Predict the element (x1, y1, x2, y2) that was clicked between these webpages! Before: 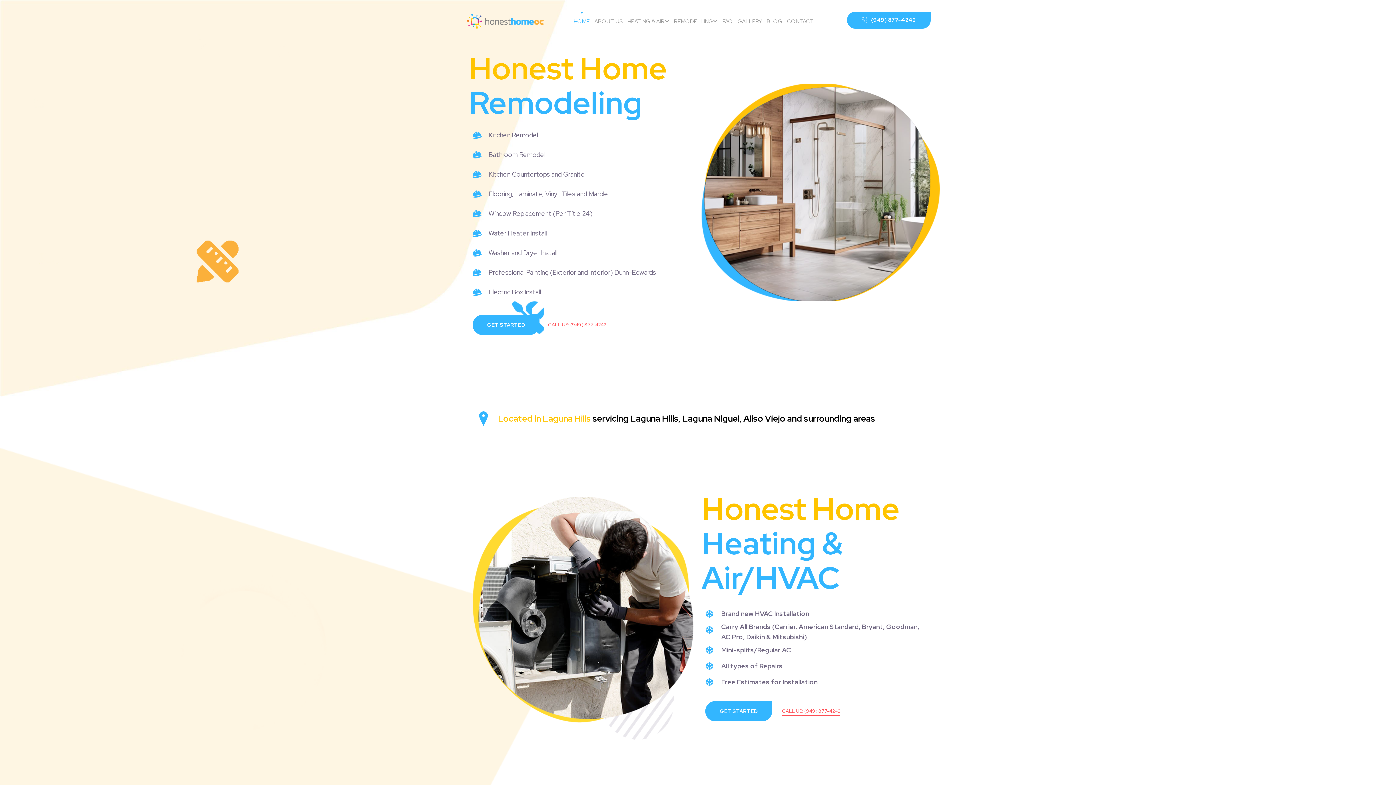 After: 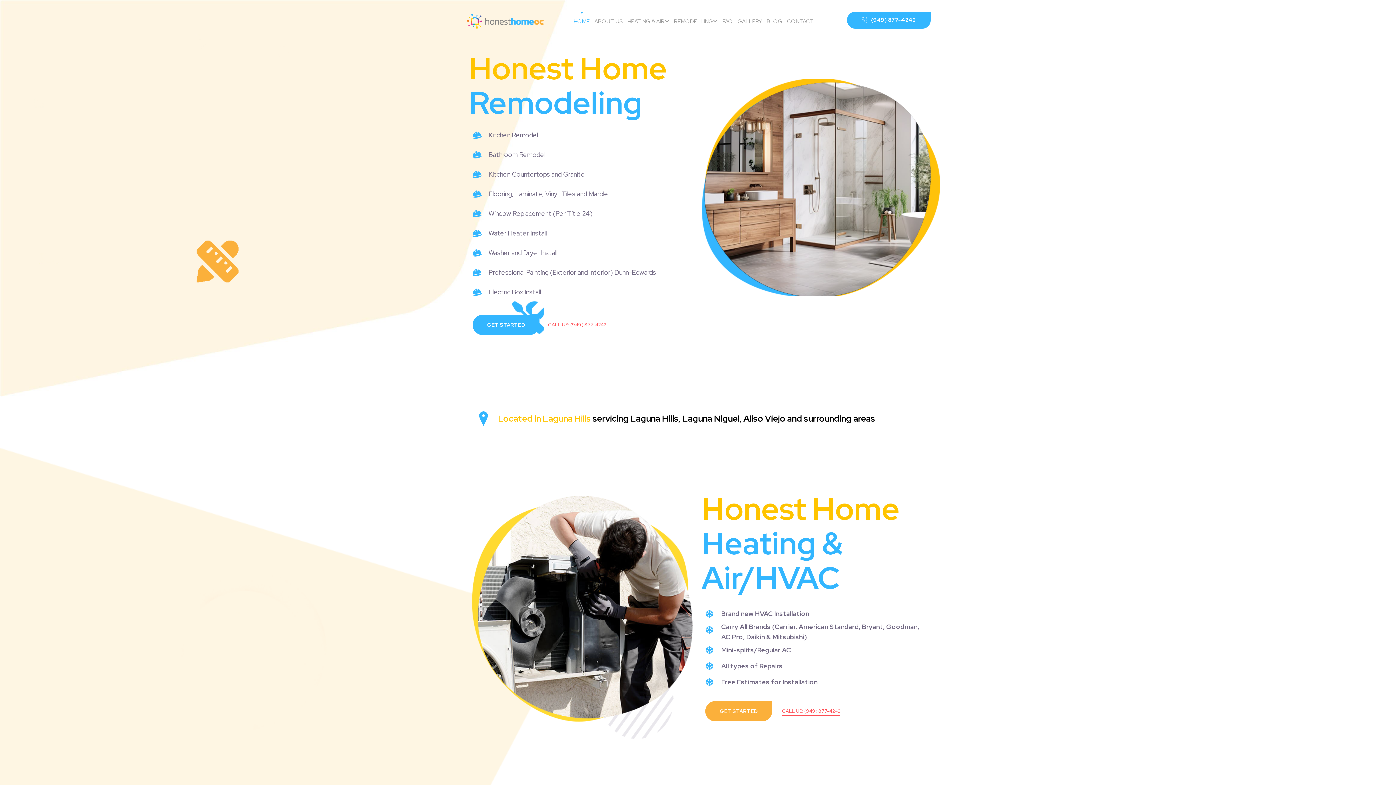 Action: label: GET STARTED
GET STARTED bbox: (705, 701, 772, 721)